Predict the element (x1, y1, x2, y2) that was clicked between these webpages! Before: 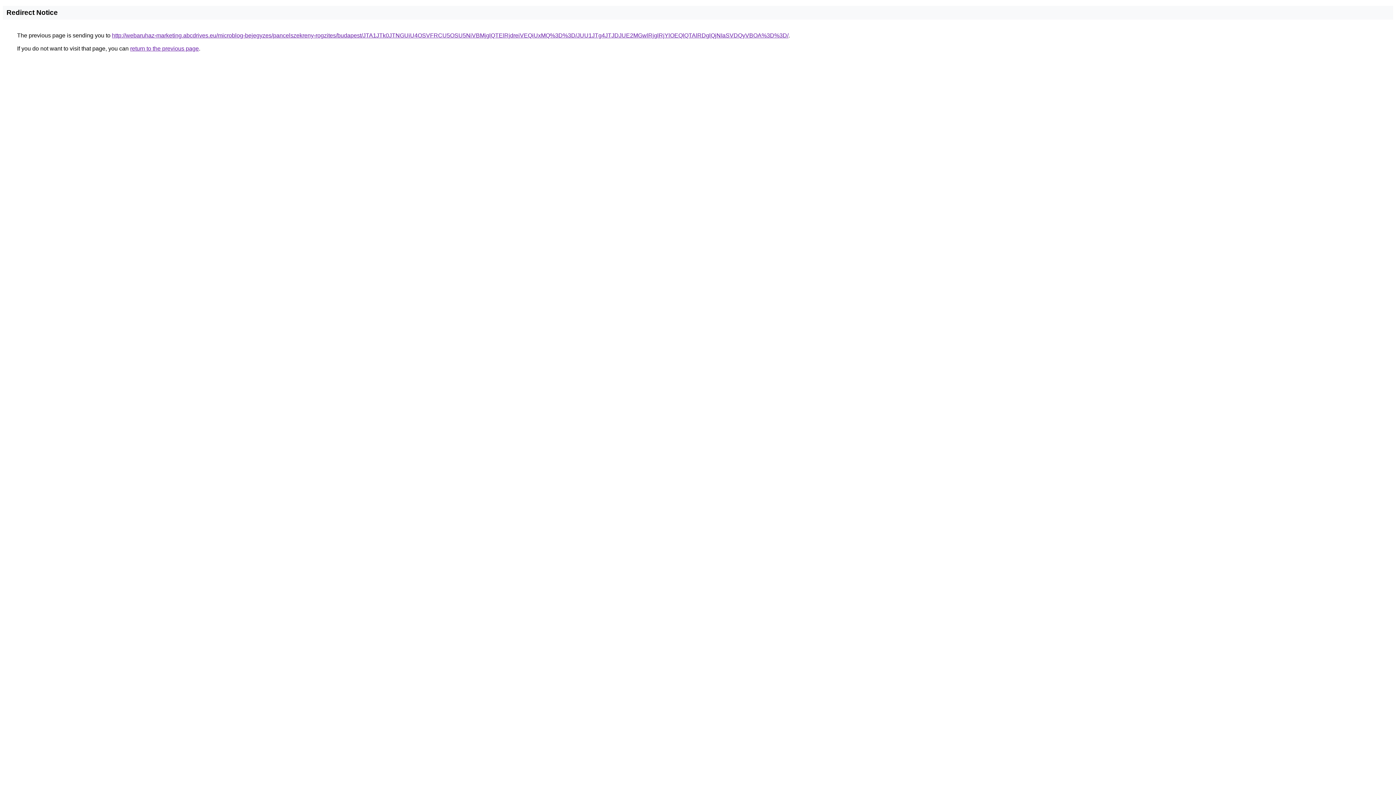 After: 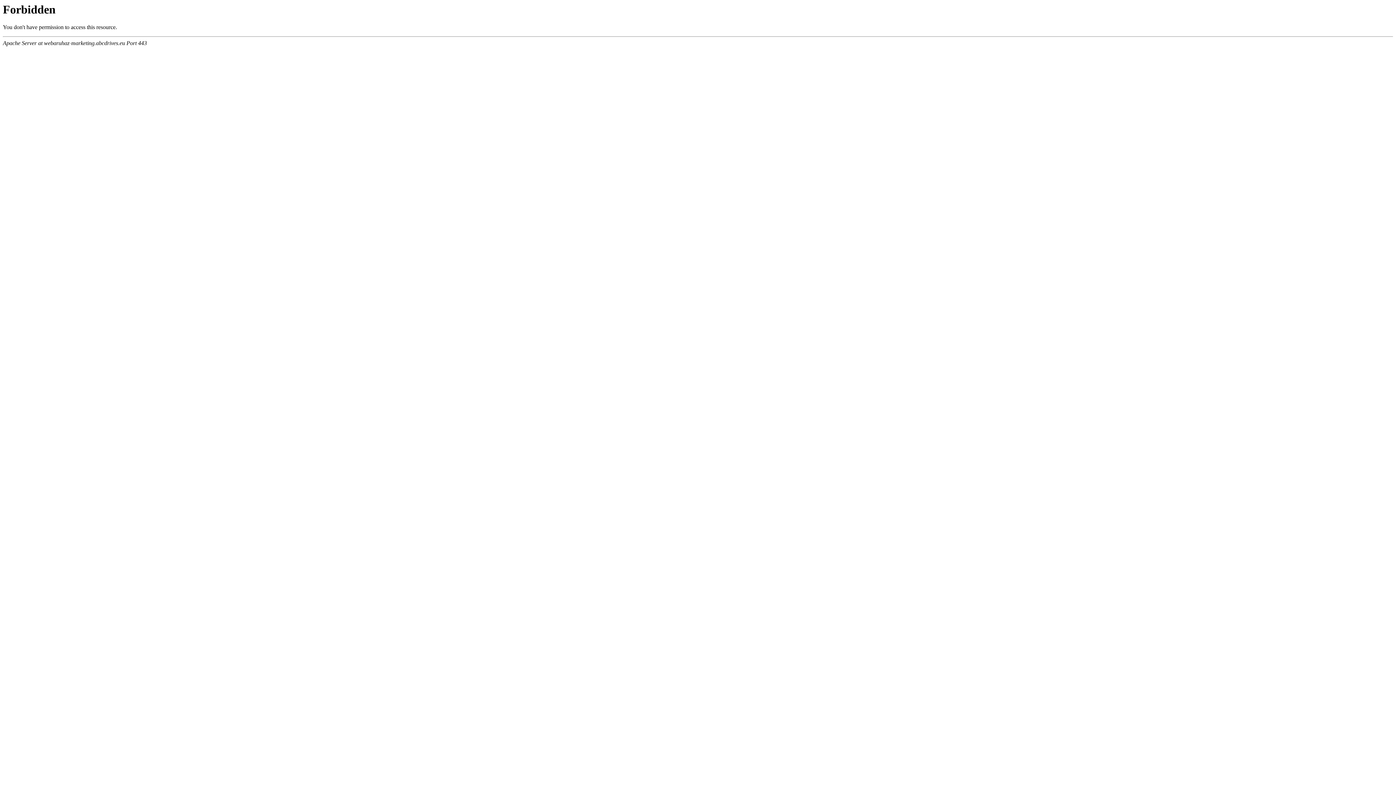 Action: bbox: (112, 32, 788, 38) label: http://webaruhaz-marketing.abcdrives.eu/microblog-bejegyzes/pancelszekreny-rogzites/budapest/JTA1JTk0JTNGUiU4OSVFRCU5OSU5NiVBMjglQTElRjdreiVEQiUxMQ%3D%3D/JUU1JTg4JTJDJUE2MGwlRjglRjYlOEQlQTAlRDglQjNIaSVDQyVBOA%3D%3D/